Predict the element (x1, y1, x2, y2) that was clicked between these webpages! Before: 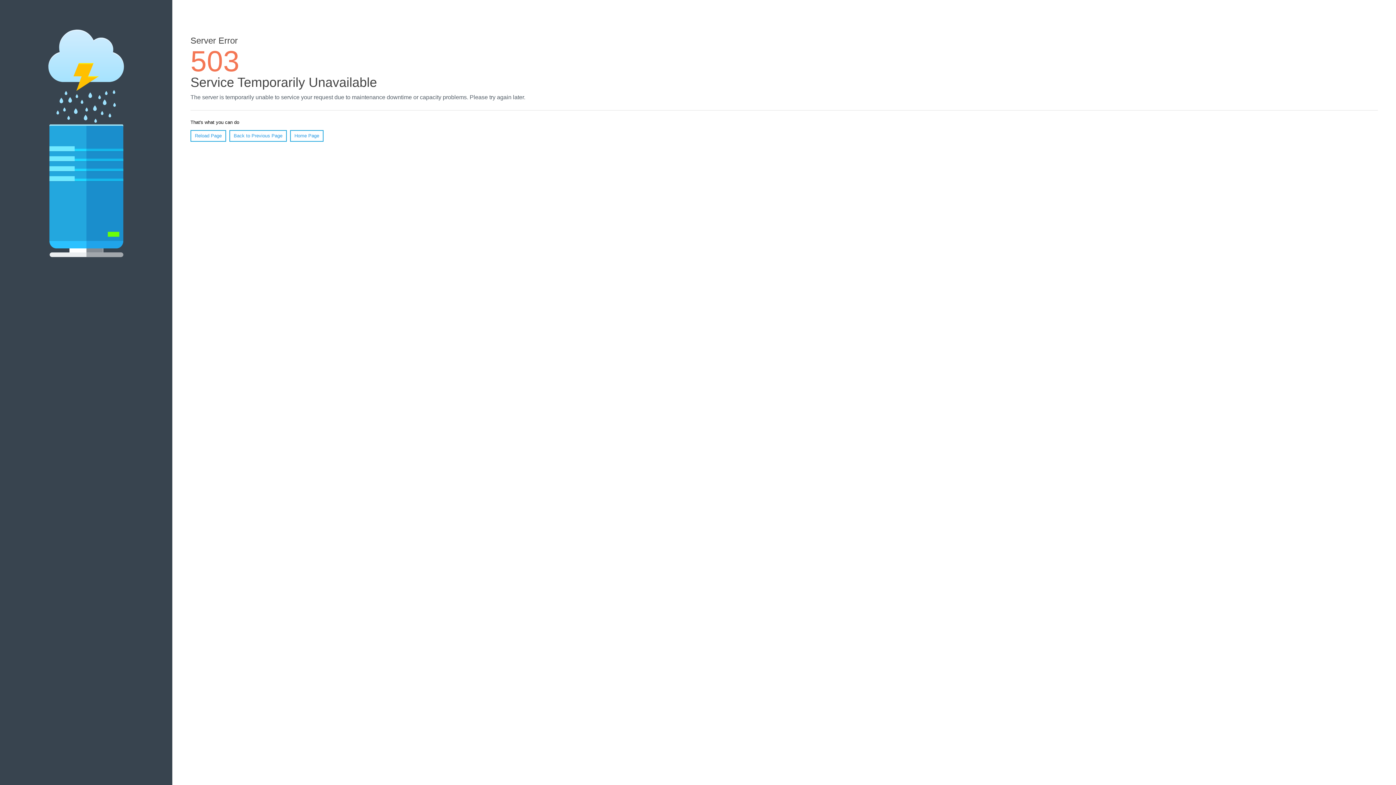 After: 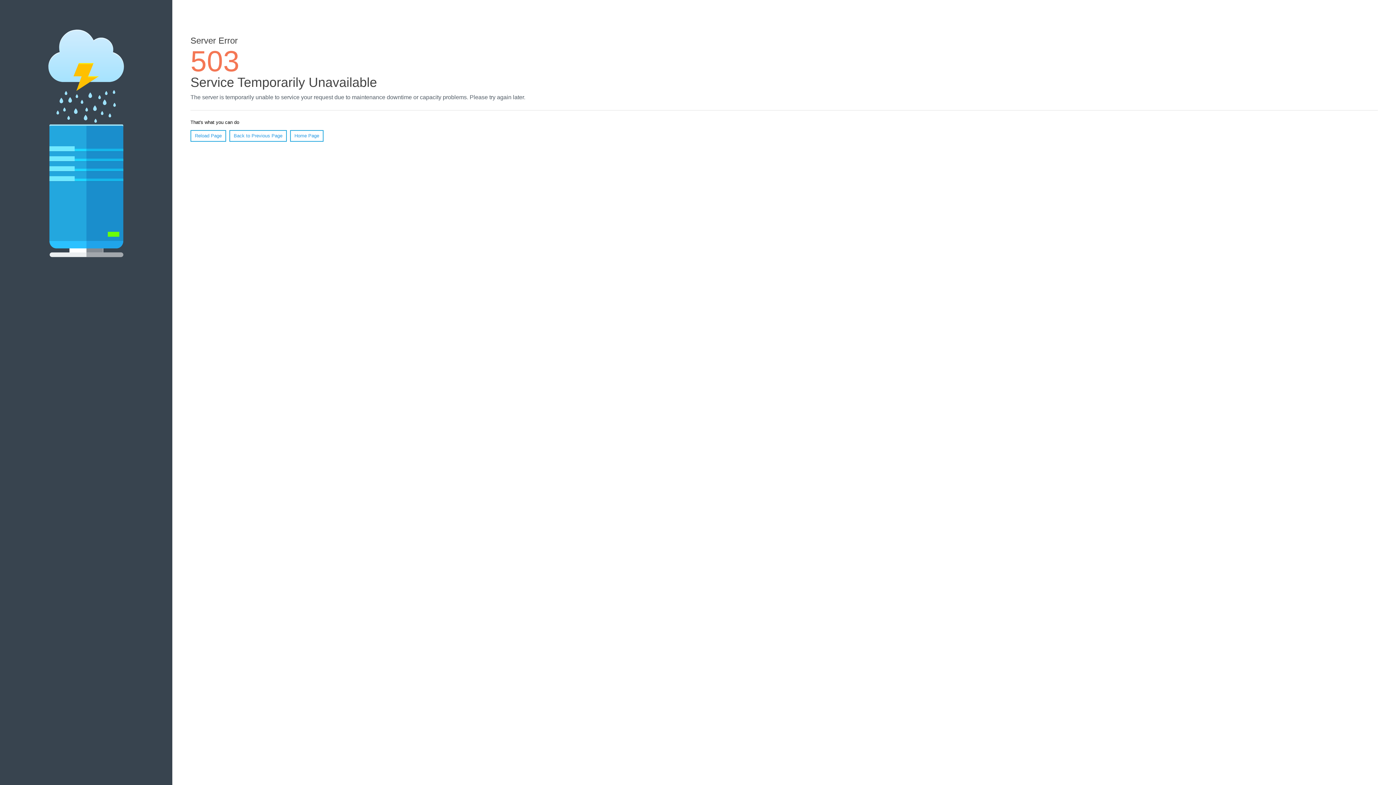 Action: bbox: (190, 130, 226, 141) label: Reload Page